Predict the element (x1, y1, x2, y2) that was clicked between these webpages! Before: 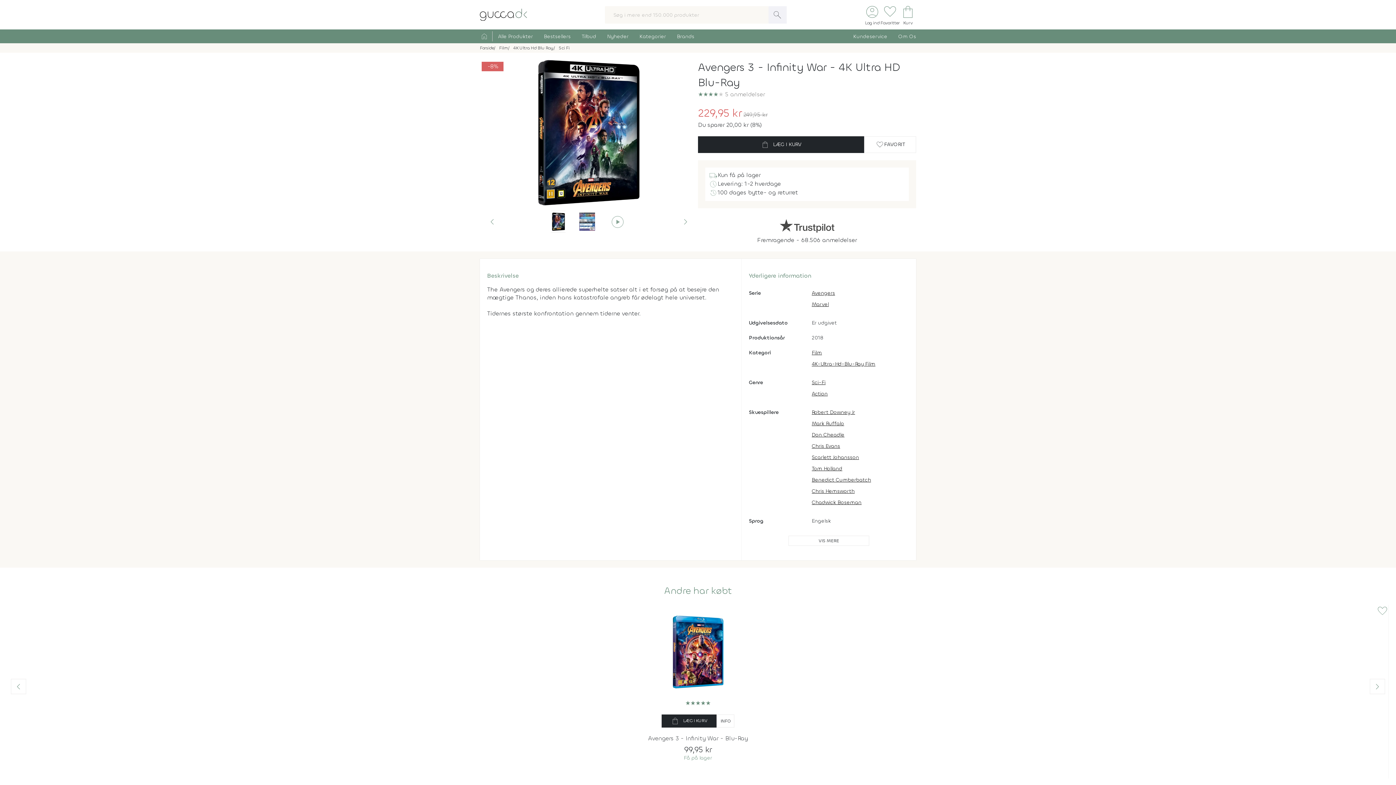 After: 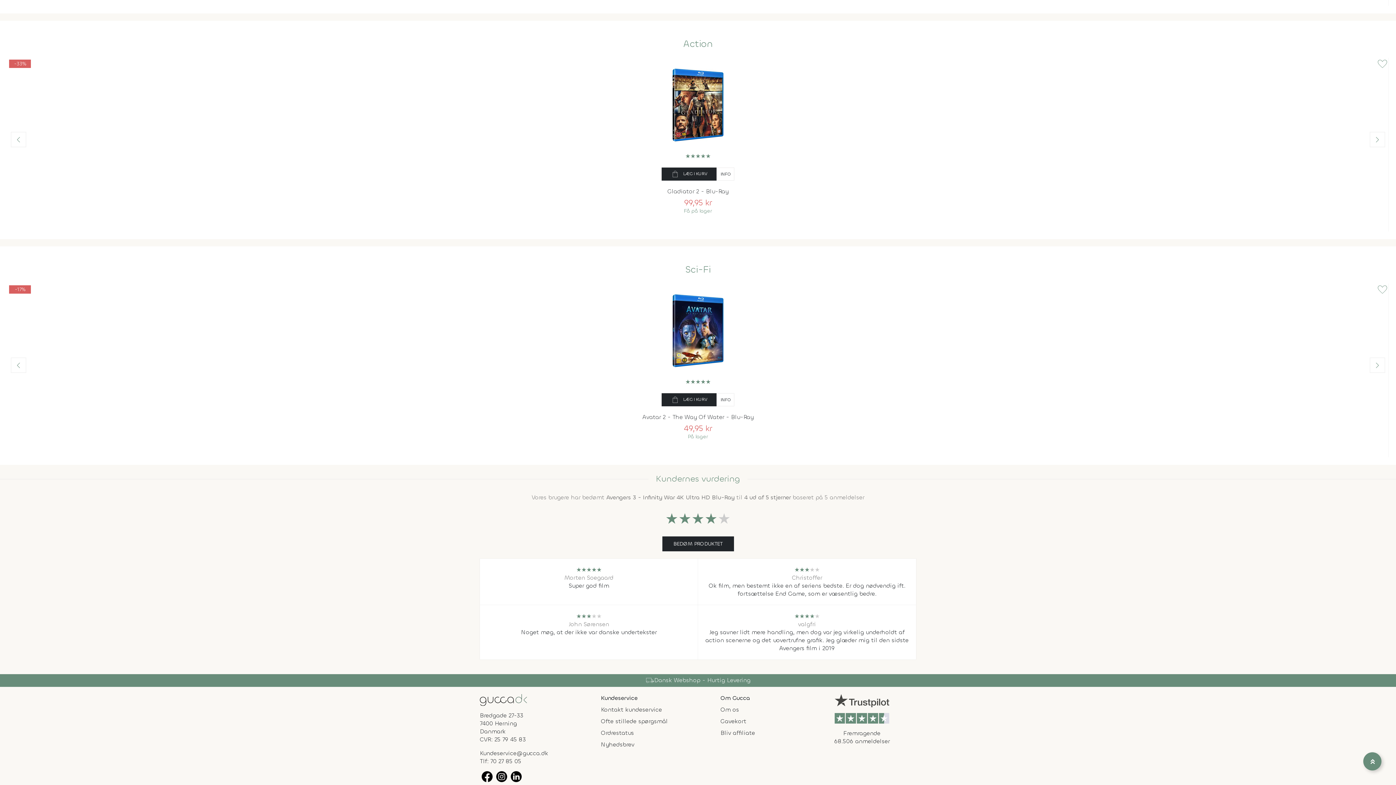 Action: bbox: (725, 90, 765, 98) label: 5 anmeldelser